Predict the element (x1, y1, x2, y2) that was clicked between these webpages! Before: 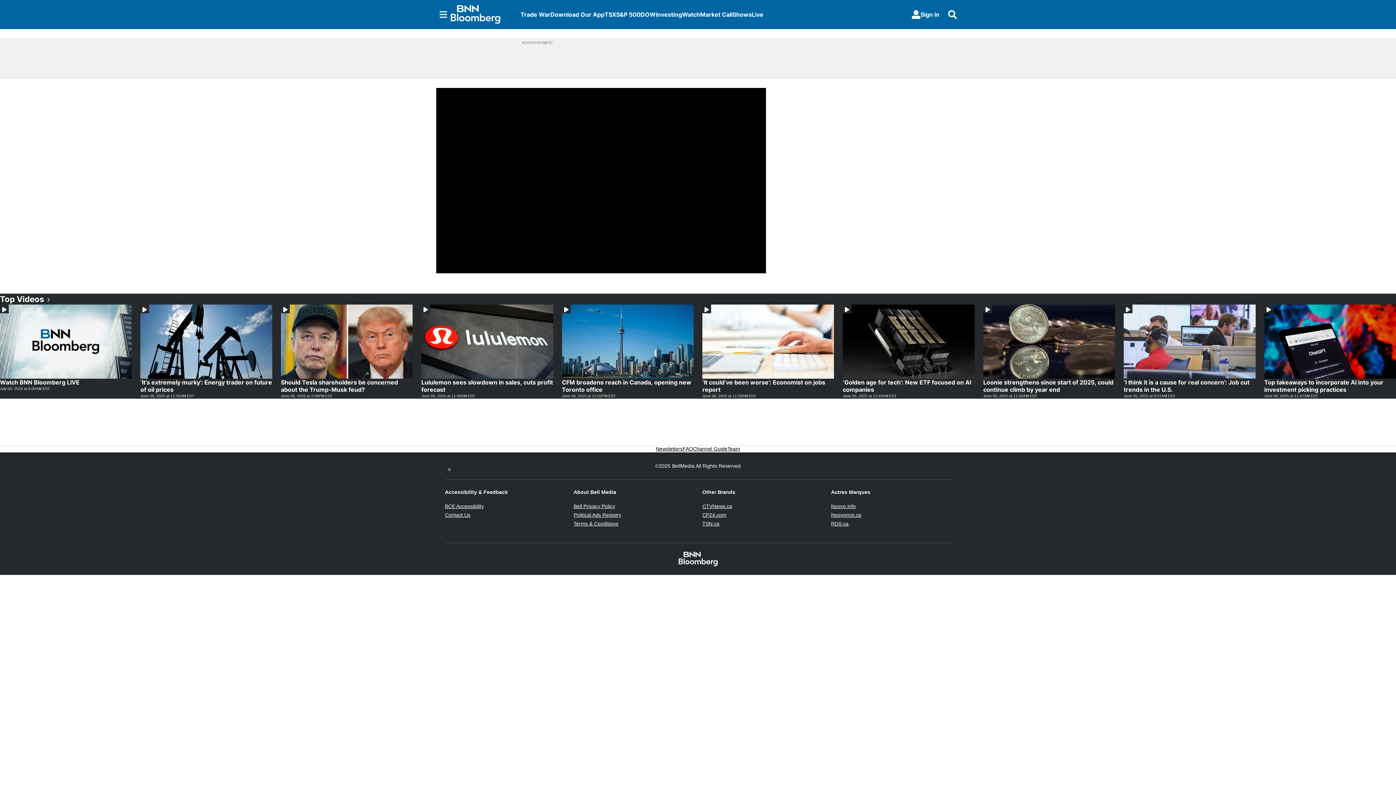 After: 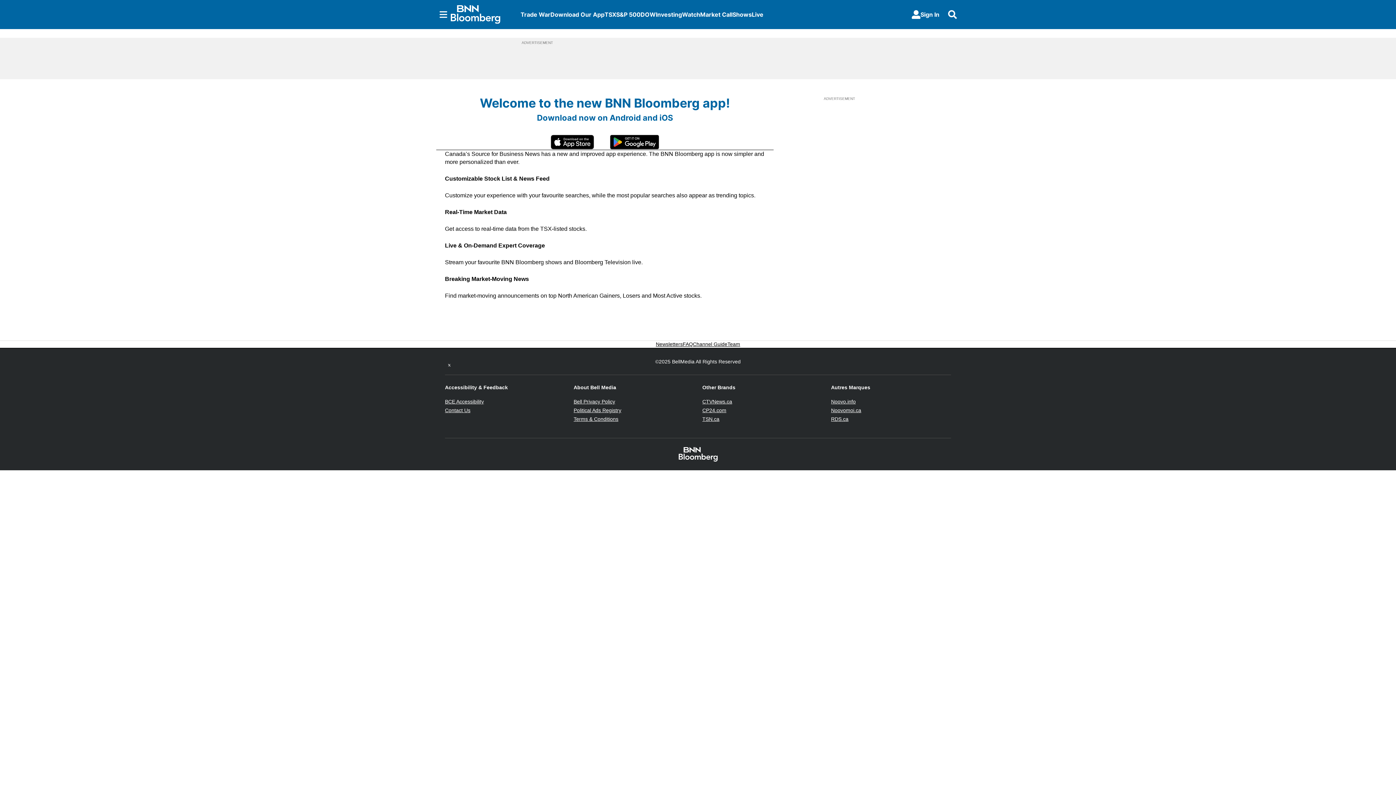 Action: label: Download Our App bbox: (550, 10, 604, 18)